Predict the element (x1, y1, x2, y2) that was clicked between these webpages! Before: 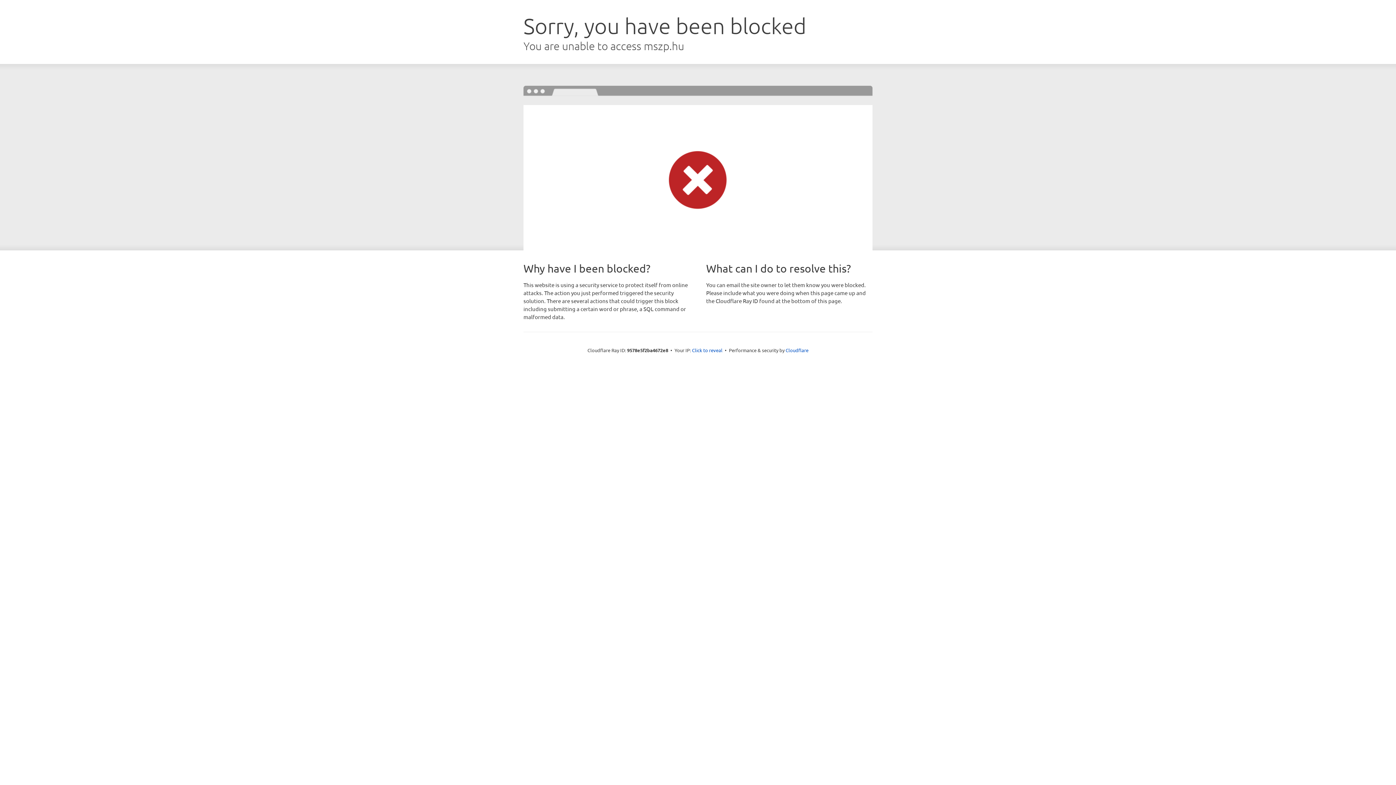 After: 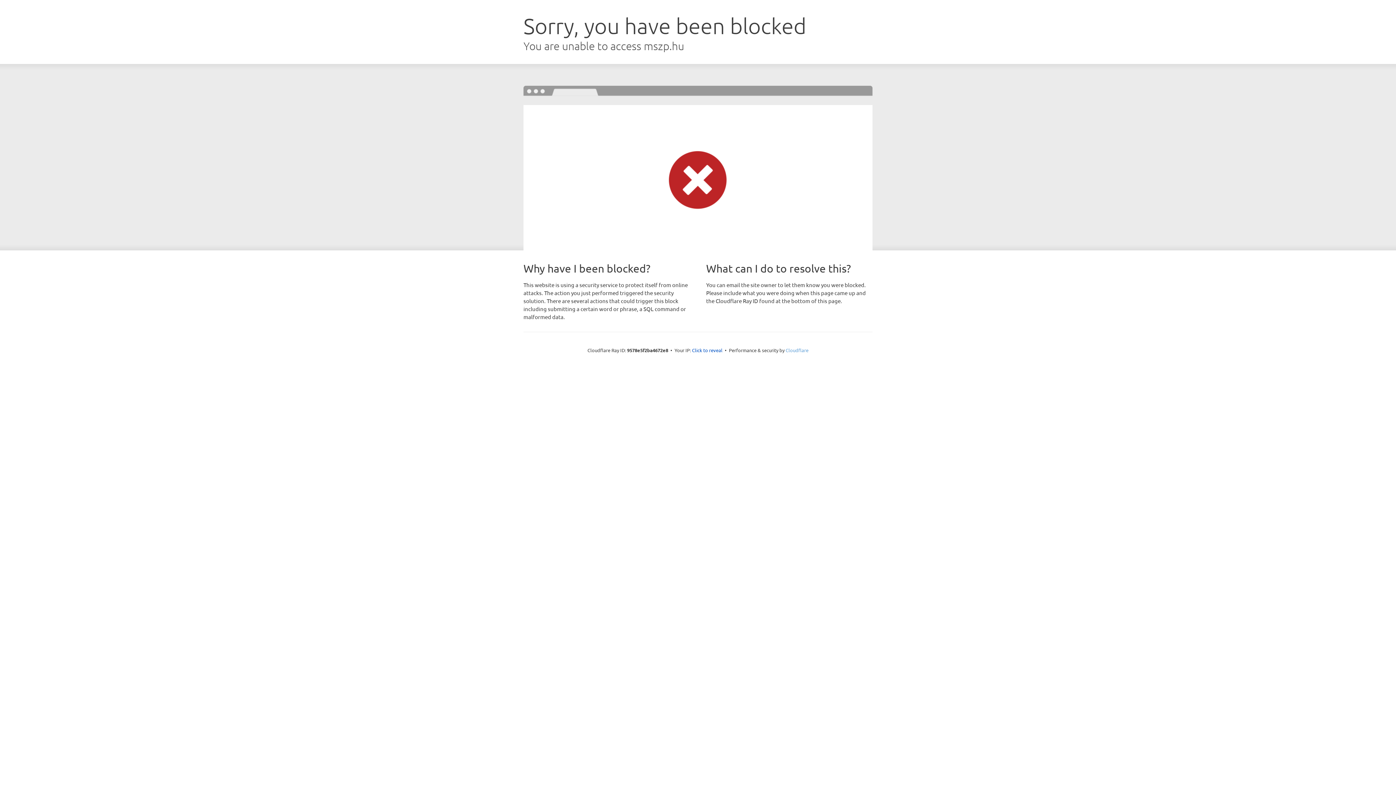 Action: label: Cloudflare bbox: (785, 347, 808, 353)